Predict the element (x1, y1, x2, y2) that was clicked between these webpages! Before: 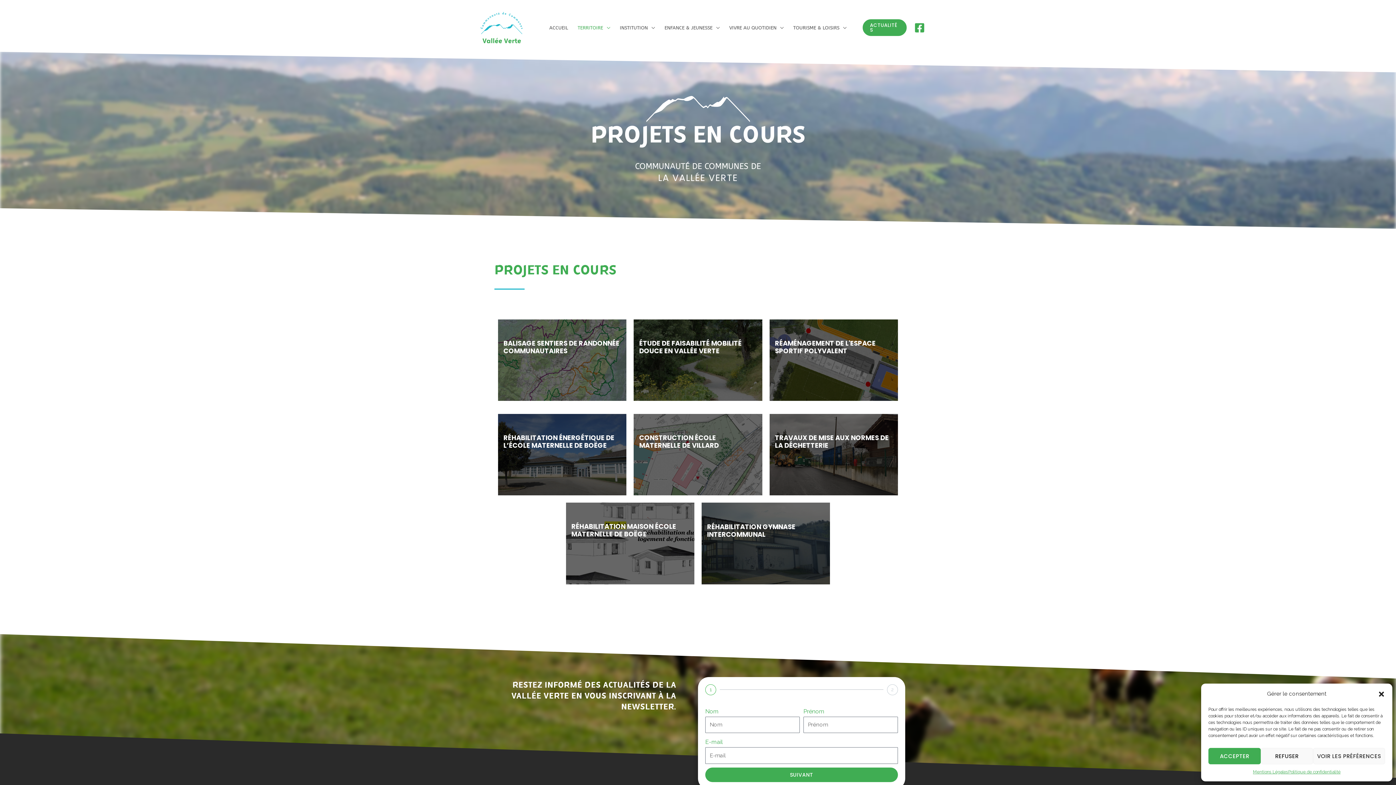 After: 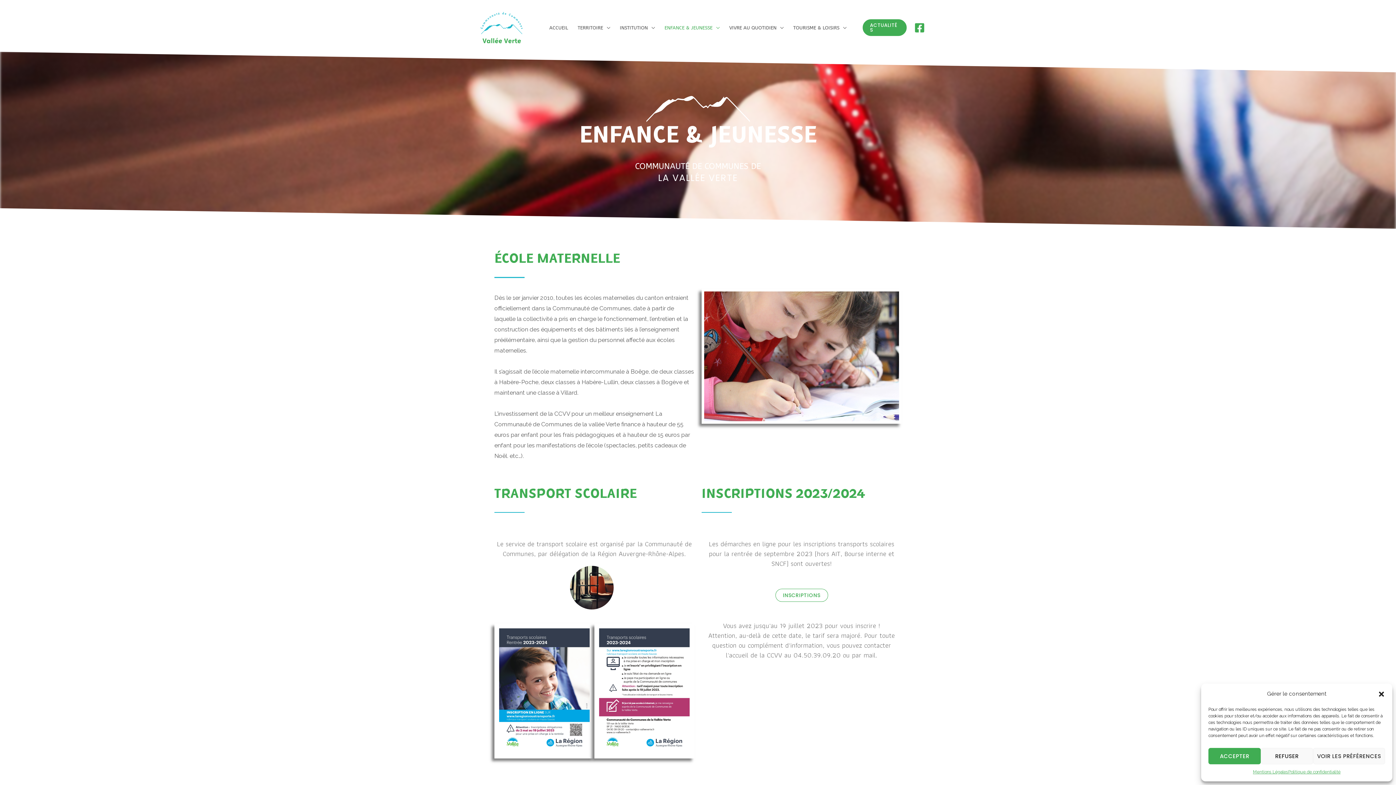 Action: bbox: (660, 26, 724, 29) label: ENFANCE & JEUNESSE